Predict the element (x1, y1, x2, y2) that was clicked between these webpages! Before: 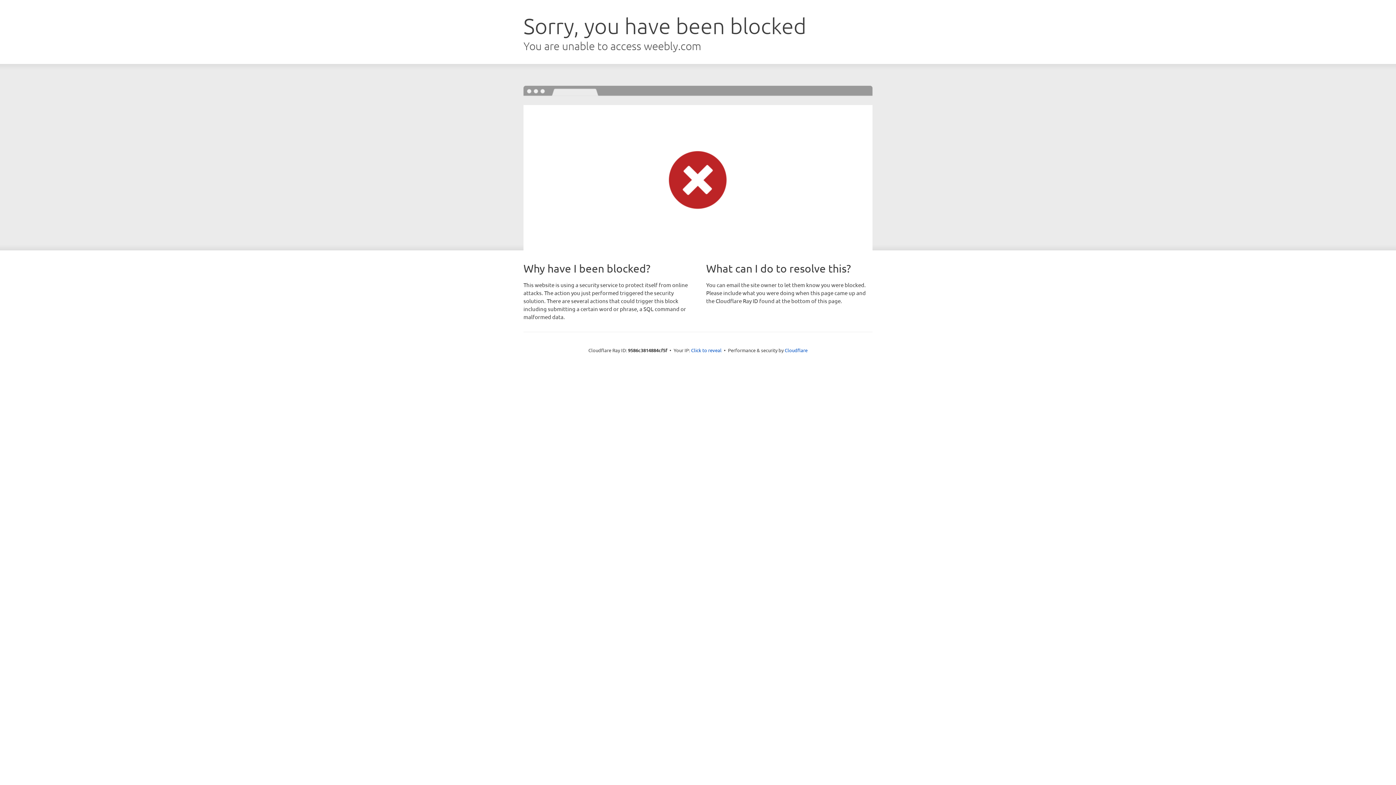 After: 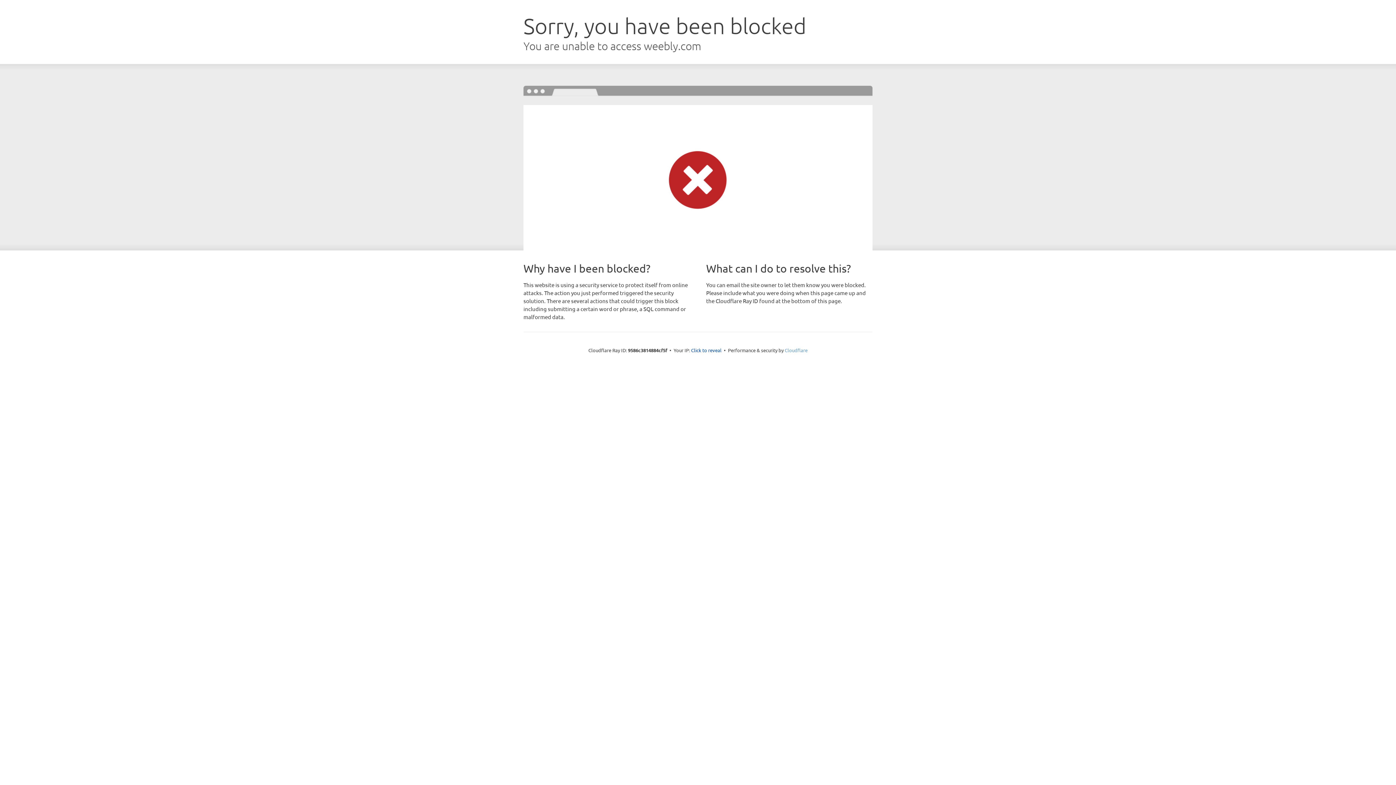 Action: label: Cloudflare bbox: (784, 347, 807, 353)